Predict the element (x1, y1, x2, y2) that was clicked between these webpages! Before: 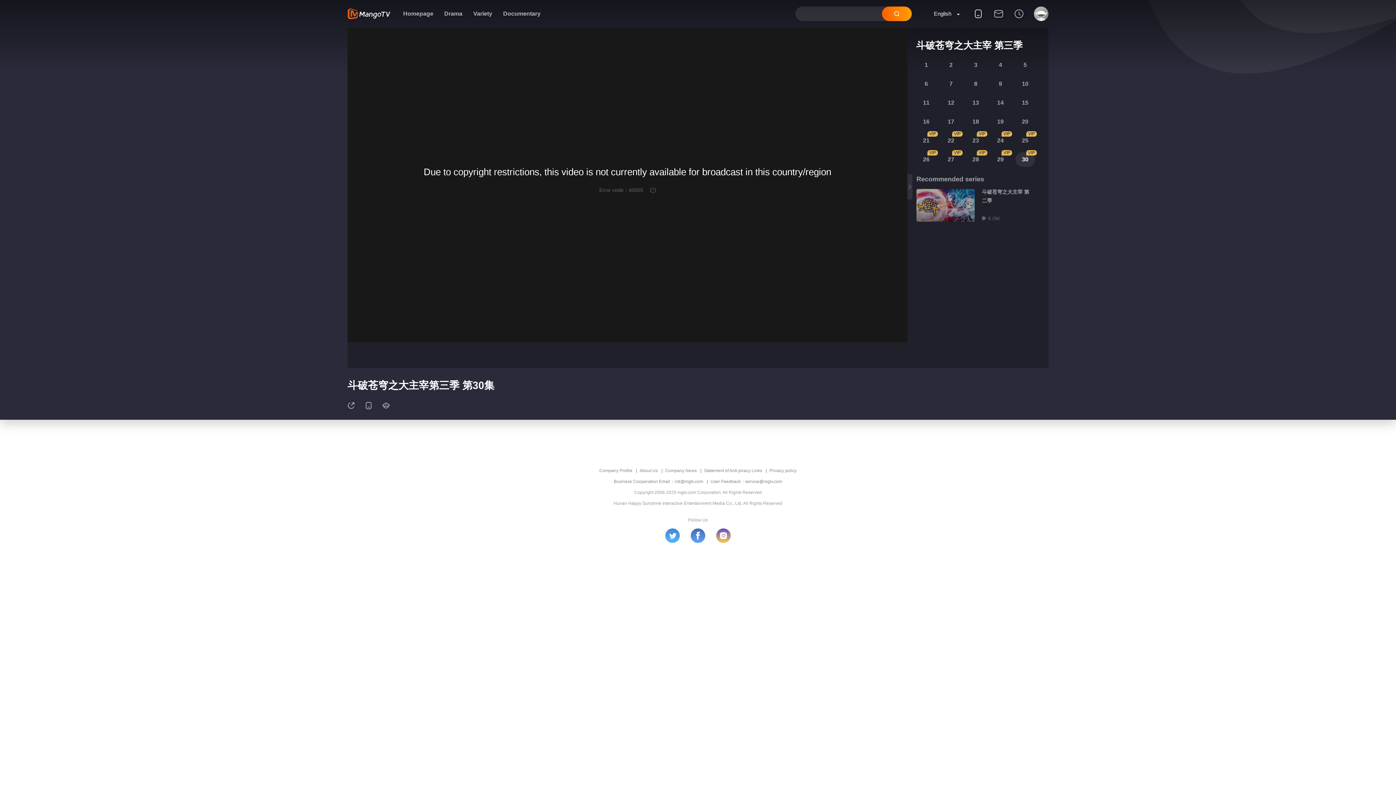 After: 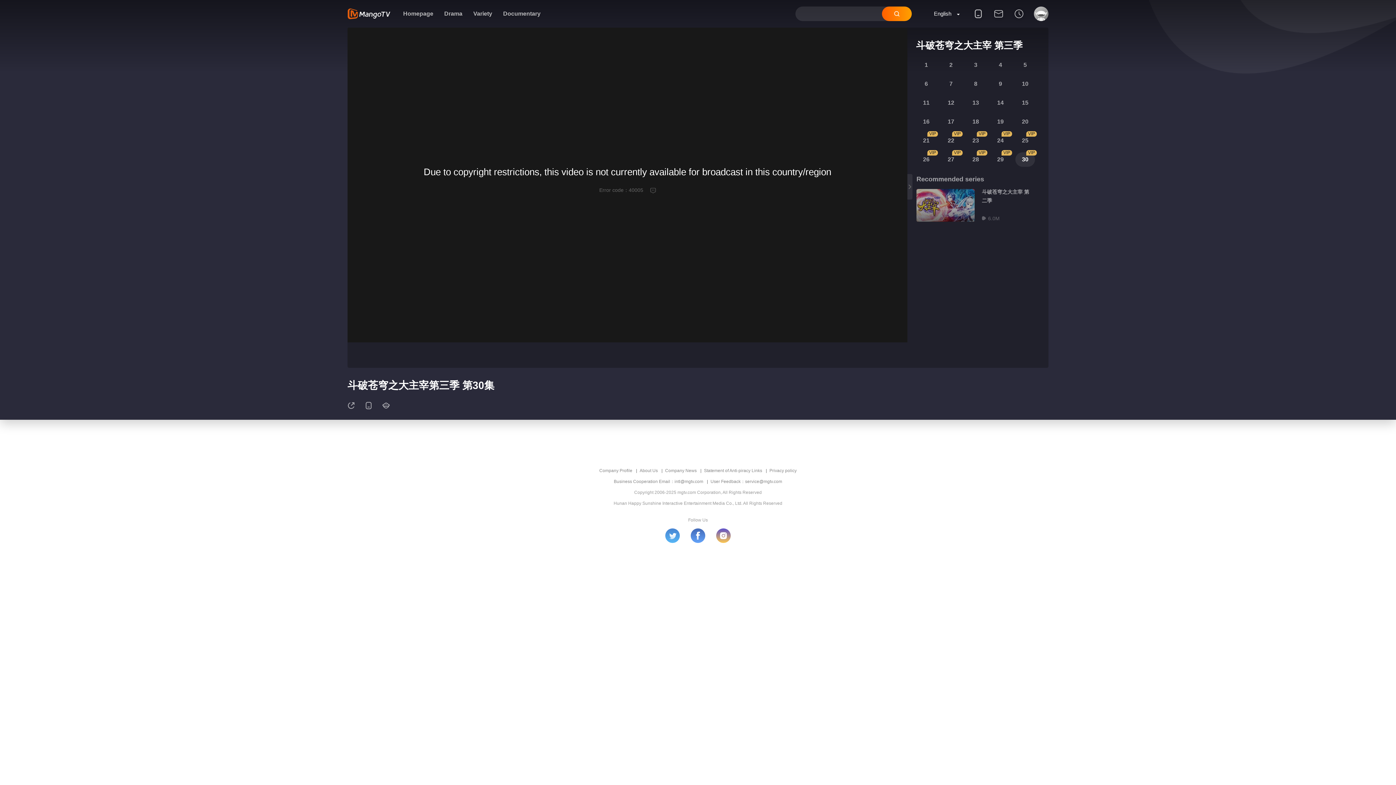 Action: bbox: (716, 528, 730, 543)